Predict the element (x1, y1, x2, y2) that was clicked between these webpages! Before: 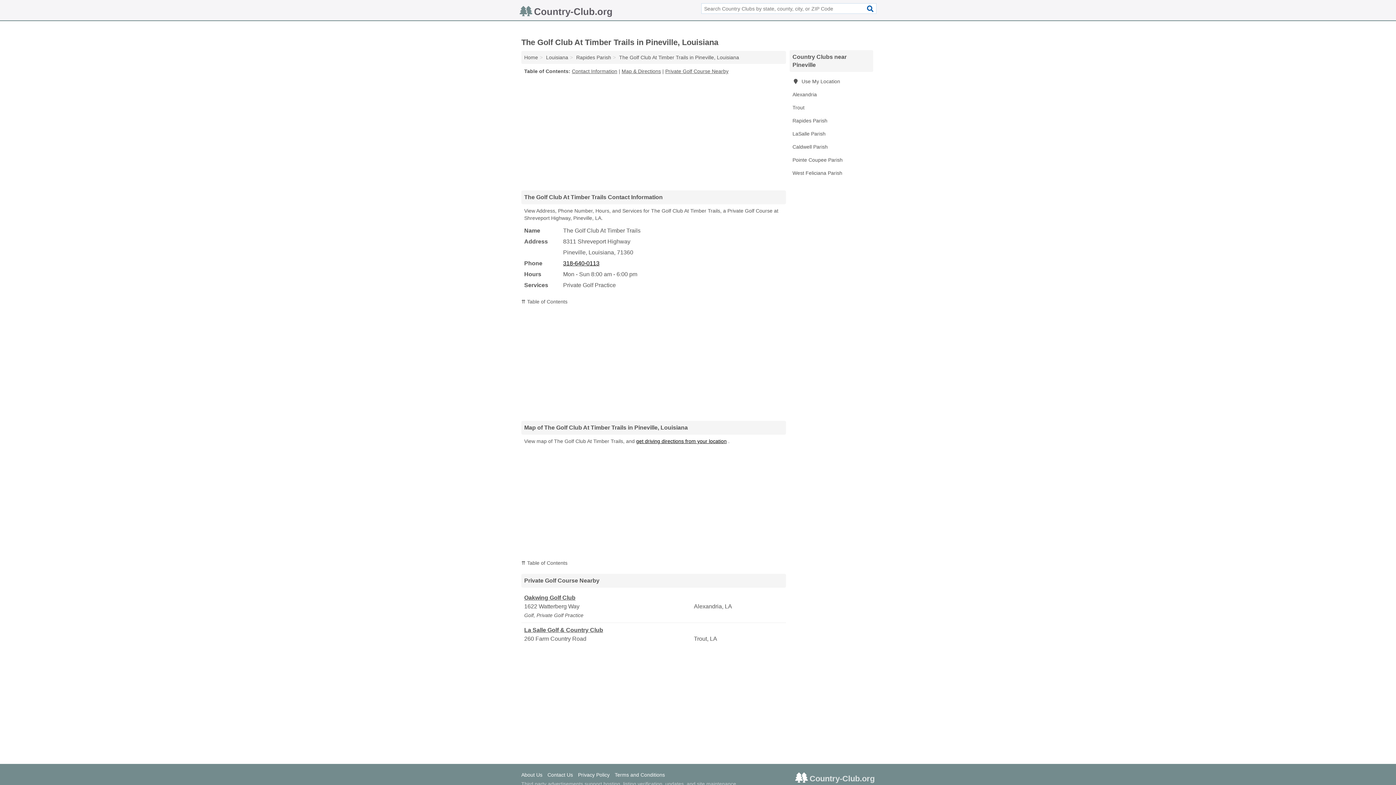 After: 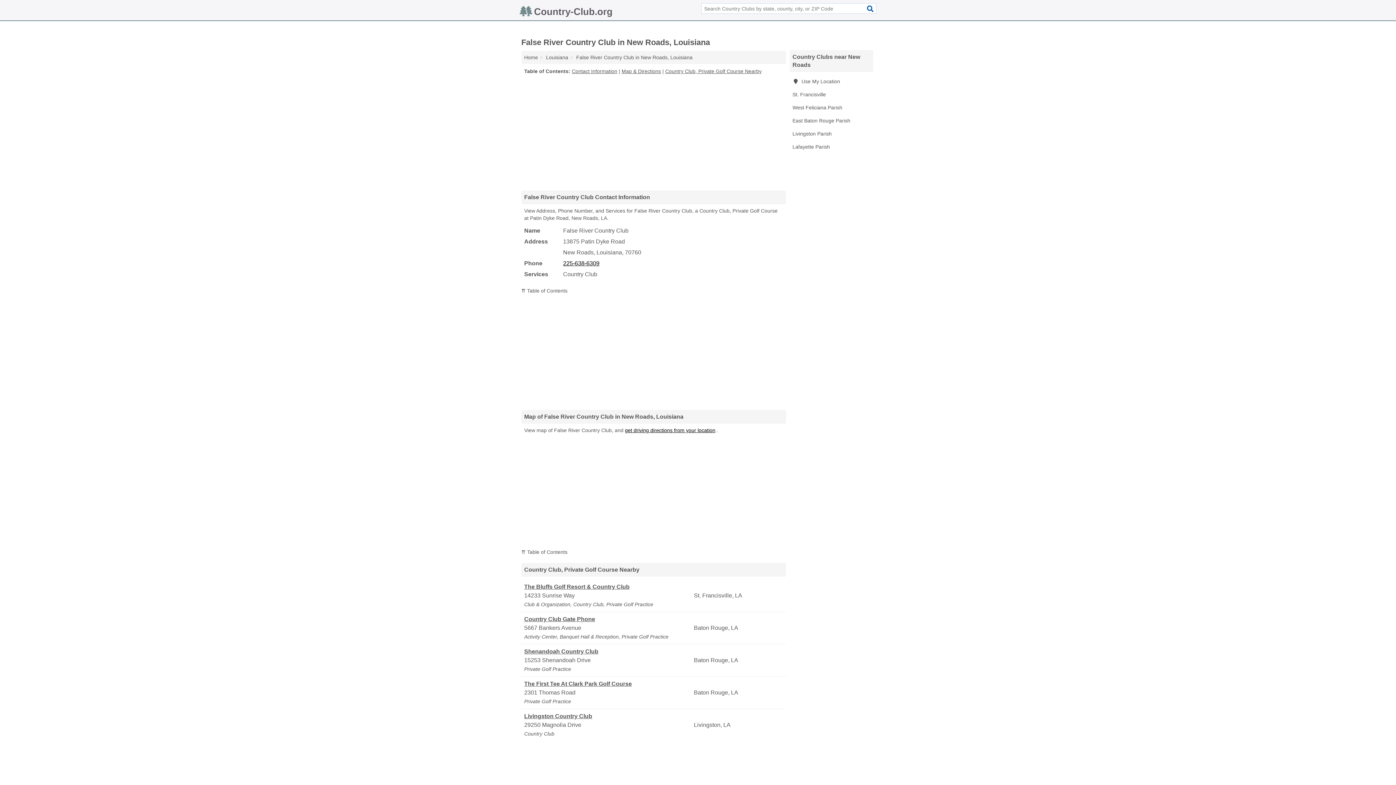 Action: label: Pointe Coupee Parish bbox: (789, 153, 873, 166)